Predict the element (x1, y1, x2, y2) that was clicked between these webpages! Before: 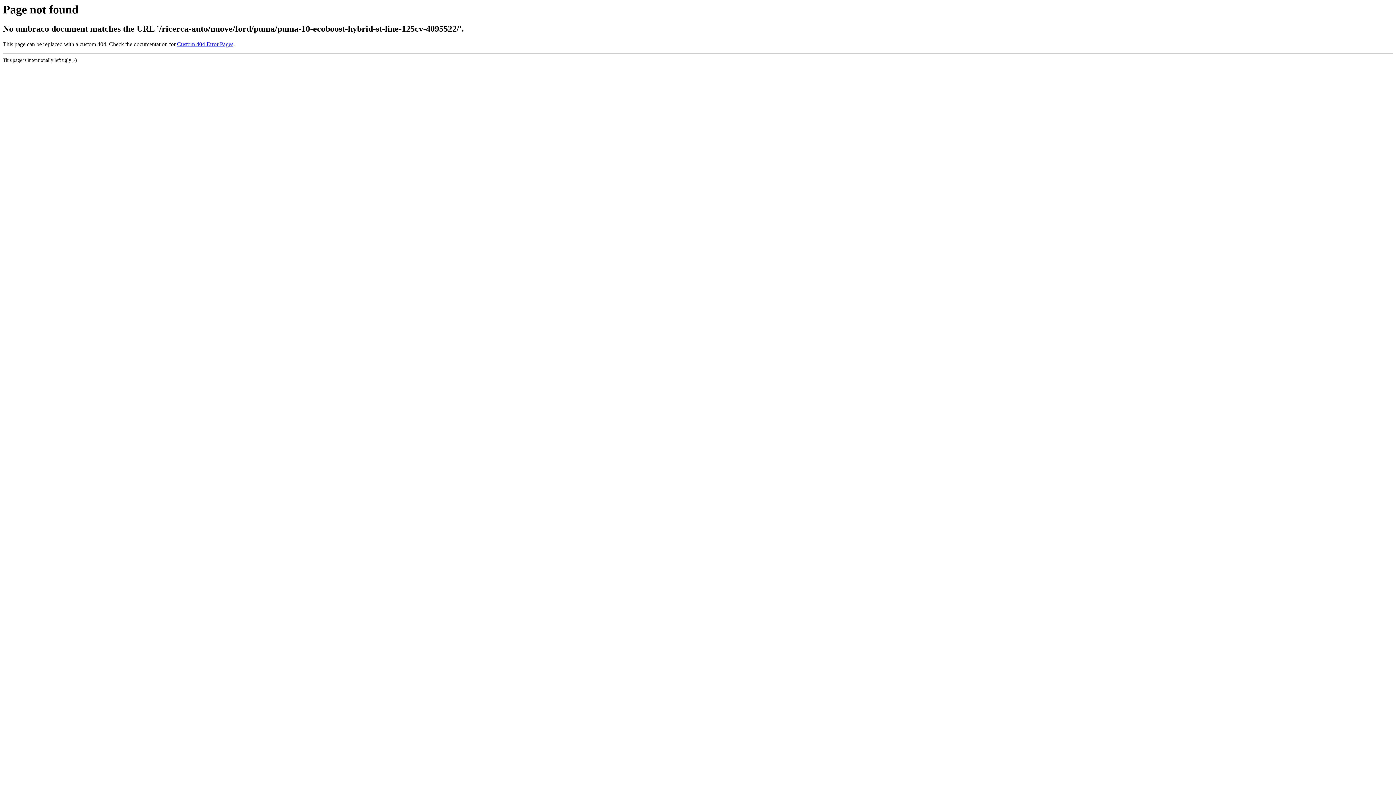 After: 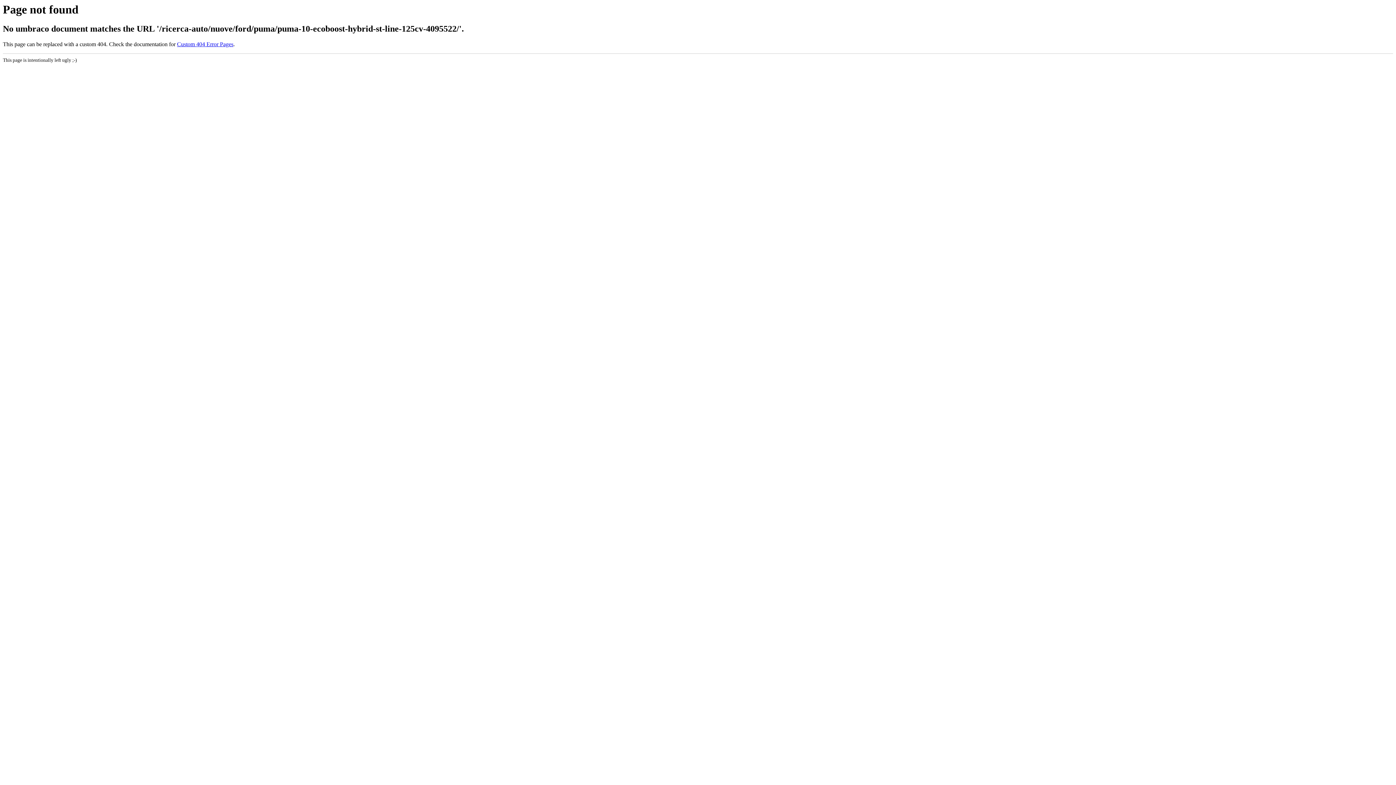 Action: bbox: (177, 41, 233, 47) label: Custom 404 Error Pages